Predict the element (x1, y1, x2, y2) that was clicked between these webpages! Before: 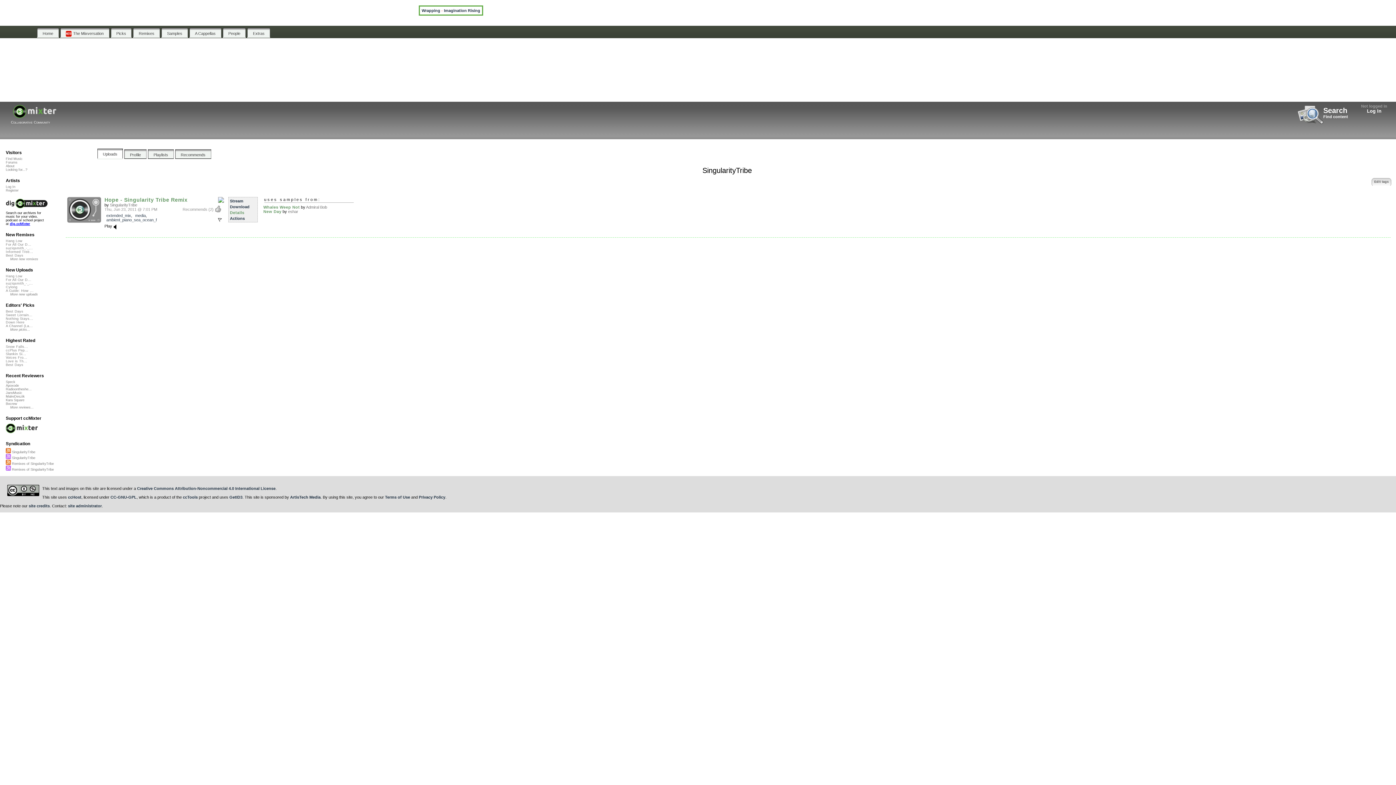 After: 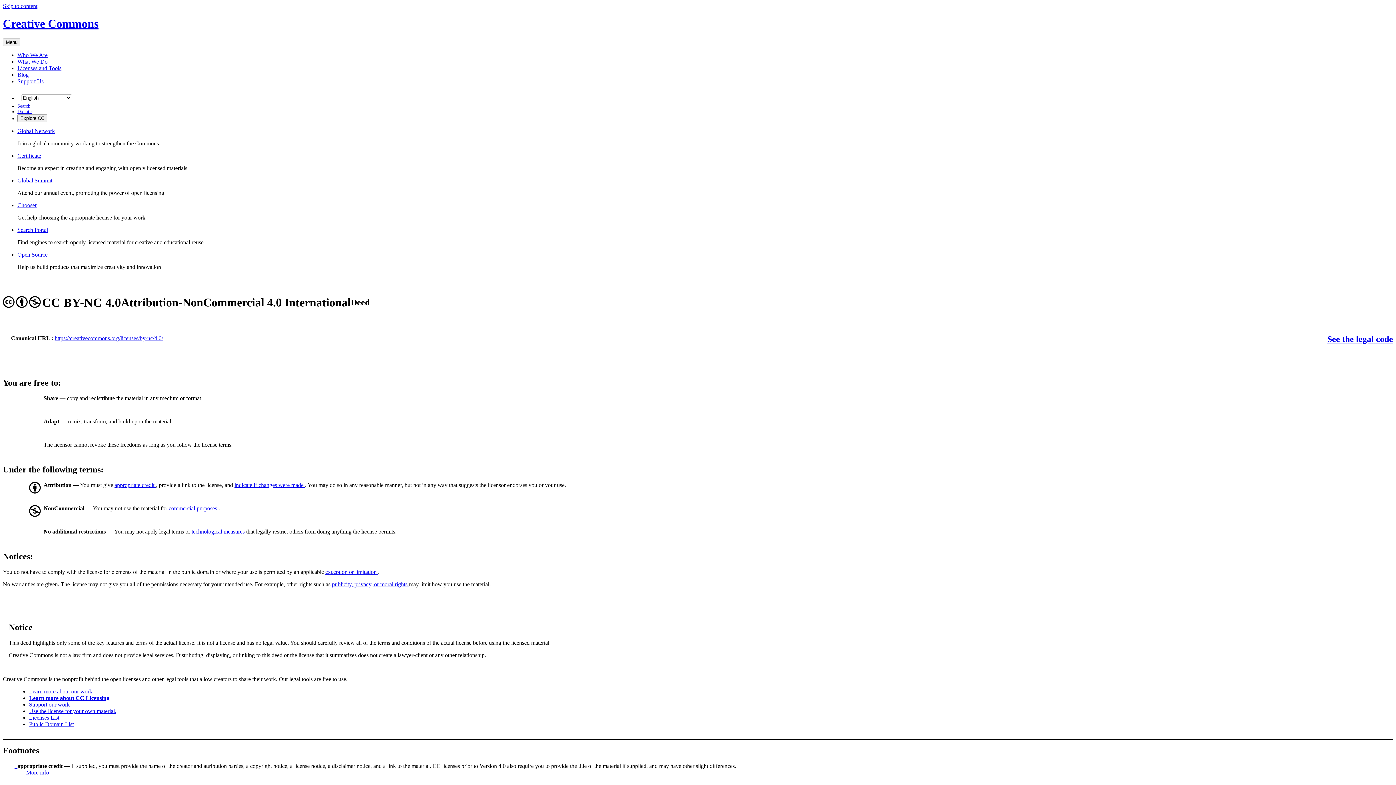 Action: bbox: (137, 486, 275, 490) label: Creative Commons Attribution-Noncommercial 4.0 International License